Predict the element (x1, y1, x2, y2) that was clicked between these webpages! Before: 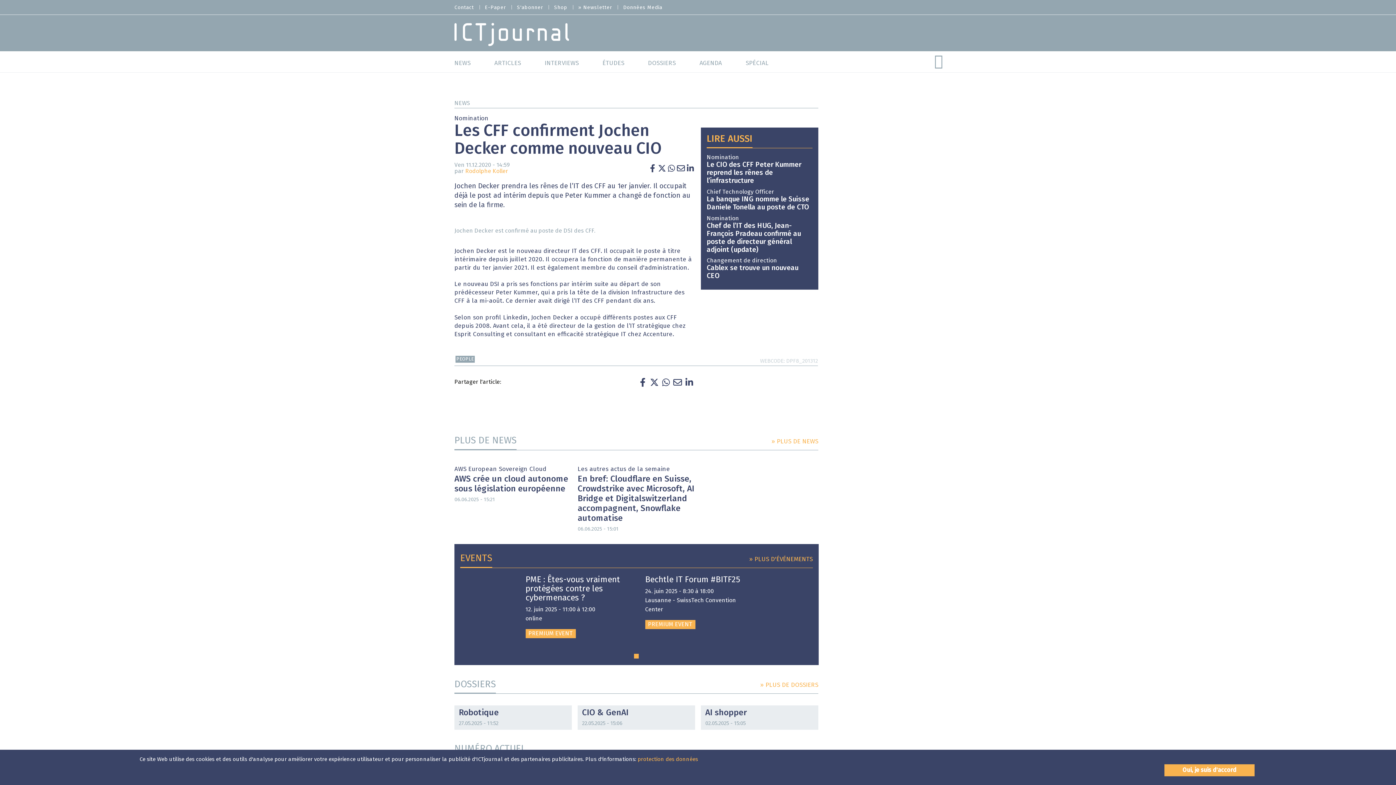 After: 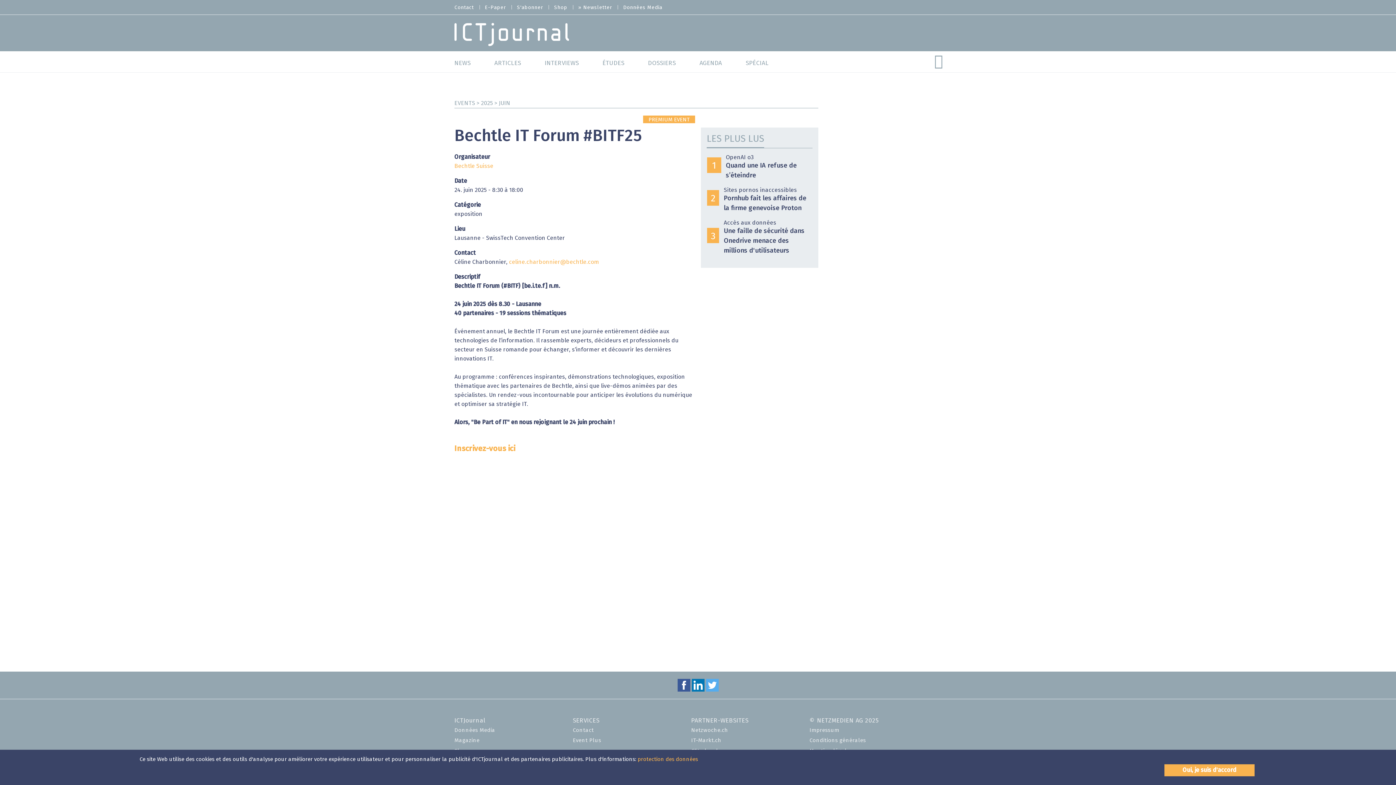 Action: label: Bechtle IT Forum #BITF25
24. juin 2025 - 8:30 à 18:00
Lausanne - SwissTech Convention Center
PREMIUM EVENT bbox: (645, 575, 747, 627)